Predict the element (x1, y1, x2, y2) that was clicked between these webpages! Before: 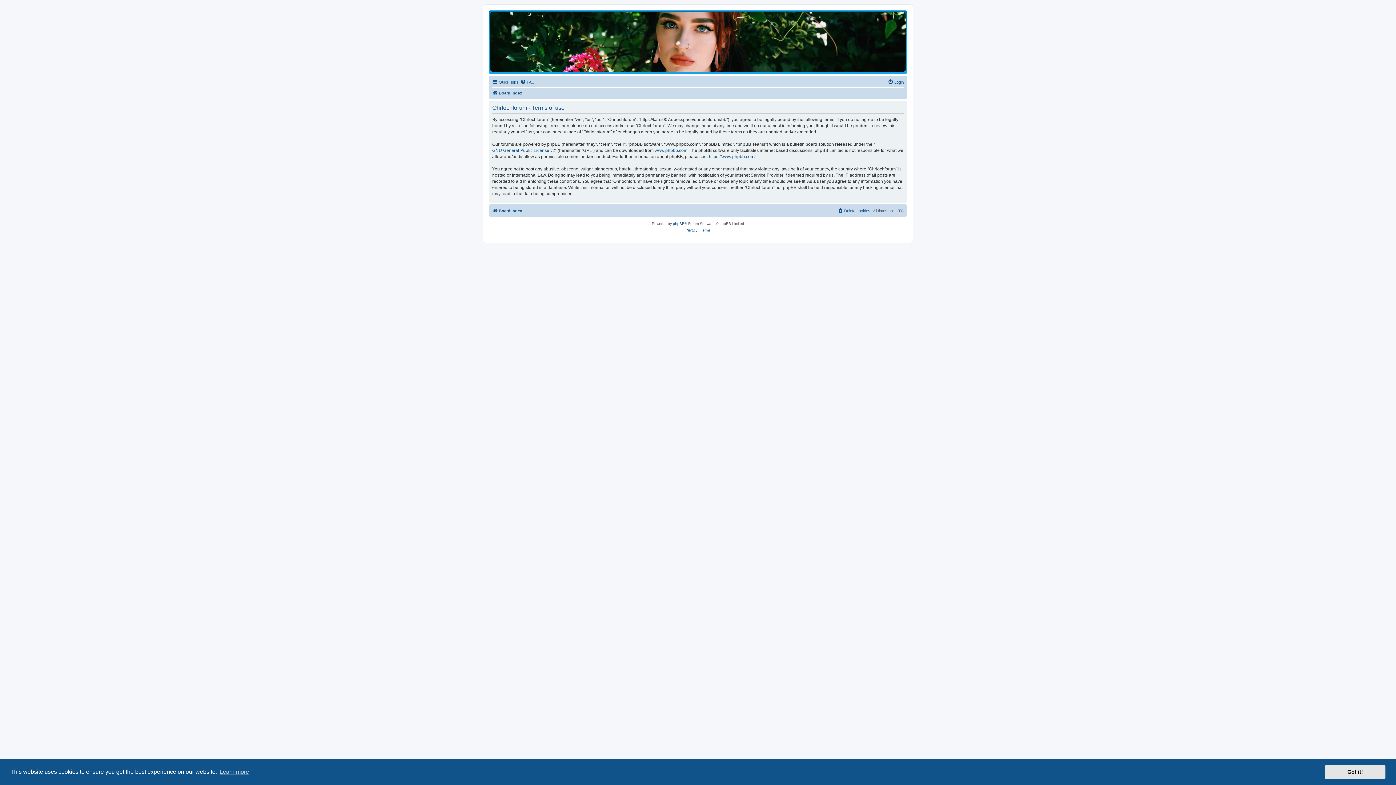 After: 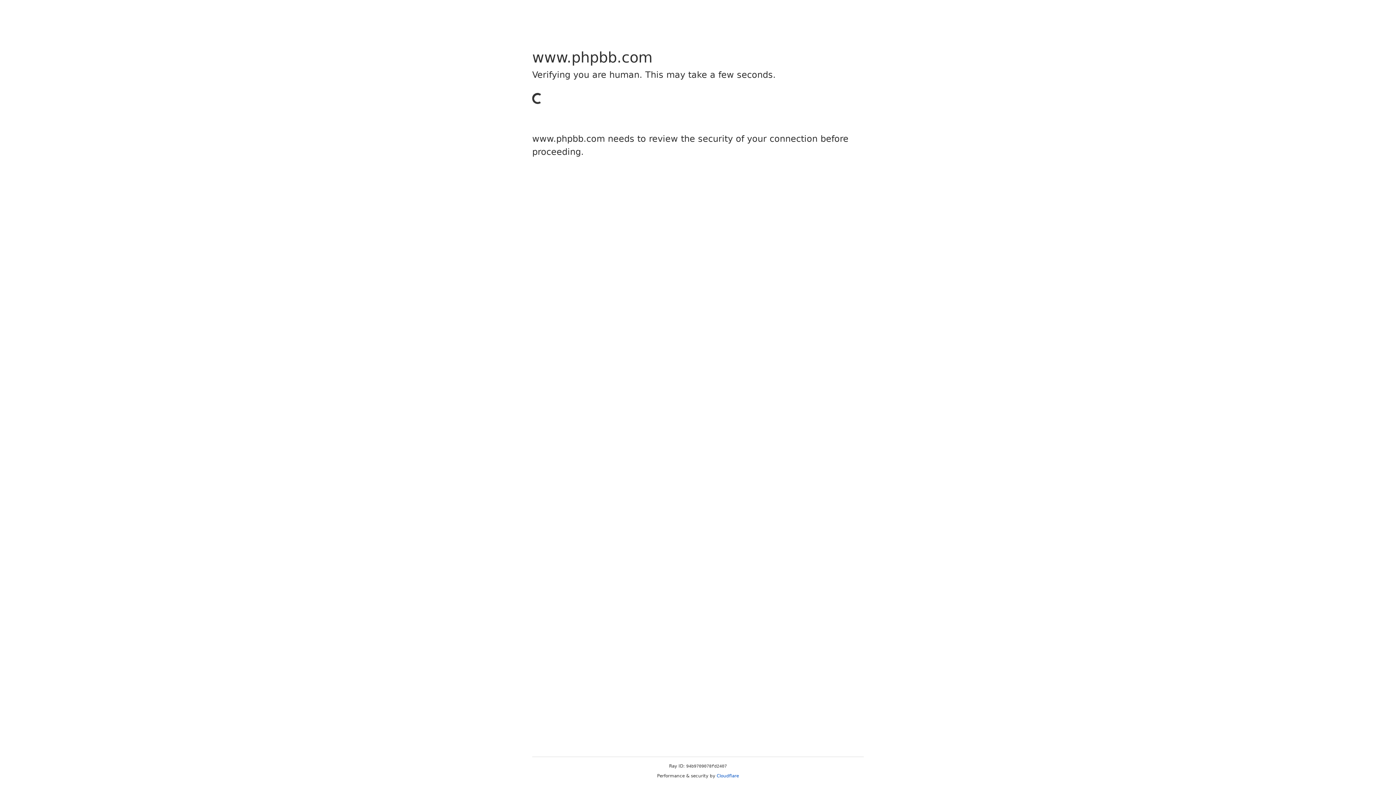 Action: bbox: (654, 147, 687, 153) label: www.phpbb.com